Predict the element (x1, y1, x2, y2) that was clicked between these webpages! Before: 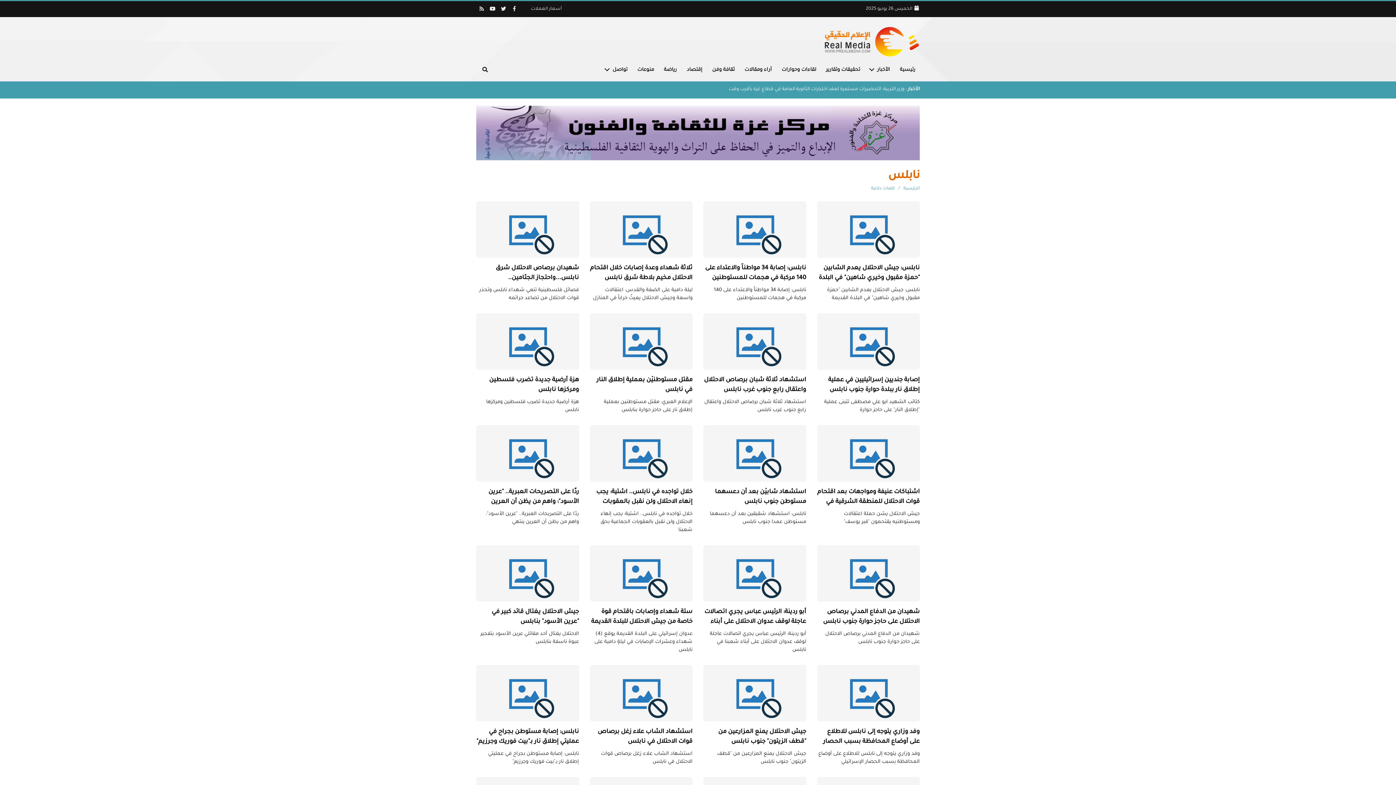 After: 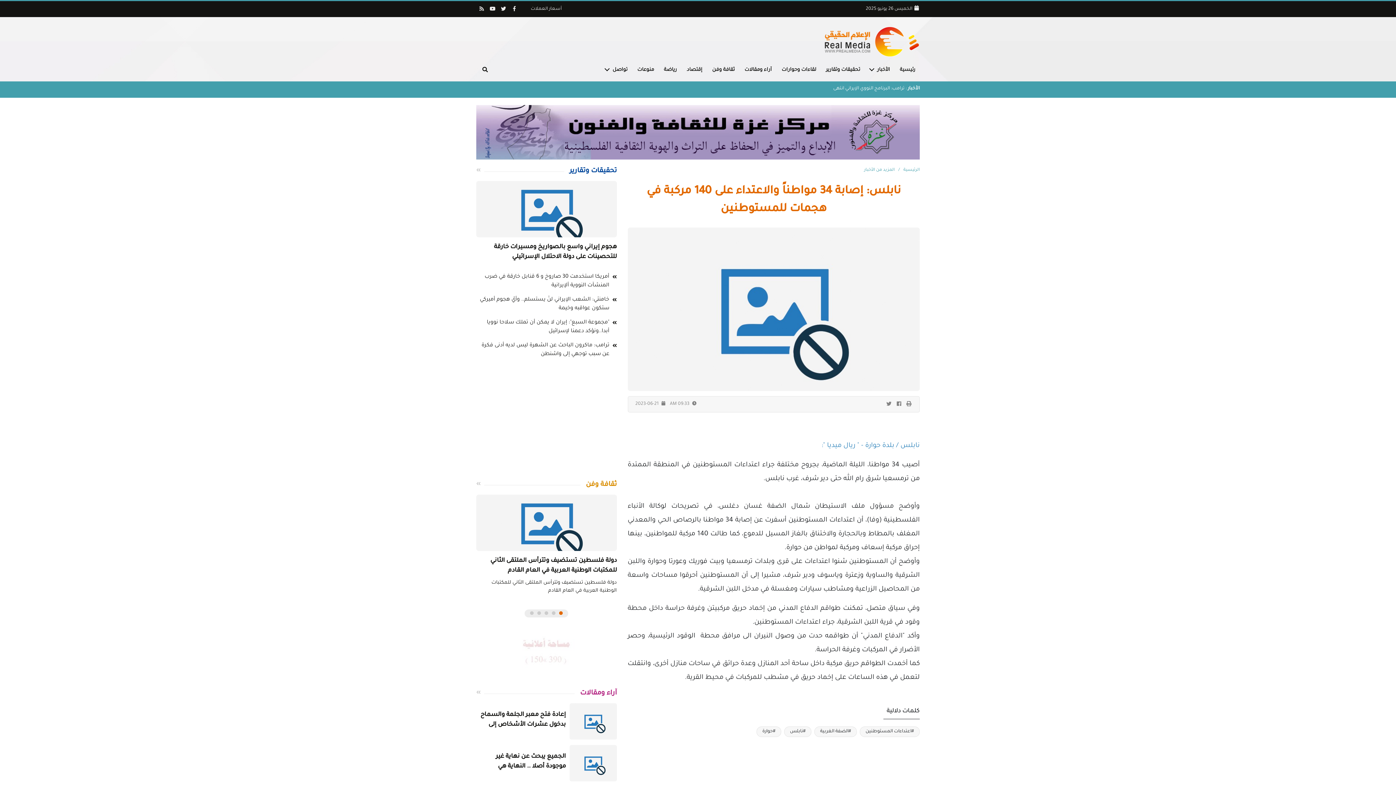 Action: label: 2023-06-21

09:33 AM

نابلس: إصابة 34 مواطناً والاعتداء على 140 مركبة في هجمات للمستوطنين

نابلس: إصابة 34 مواطناً والاعتداء على 140 مركبة في هجمات للمستوطنين bbox: (703, 201, 806, 302)